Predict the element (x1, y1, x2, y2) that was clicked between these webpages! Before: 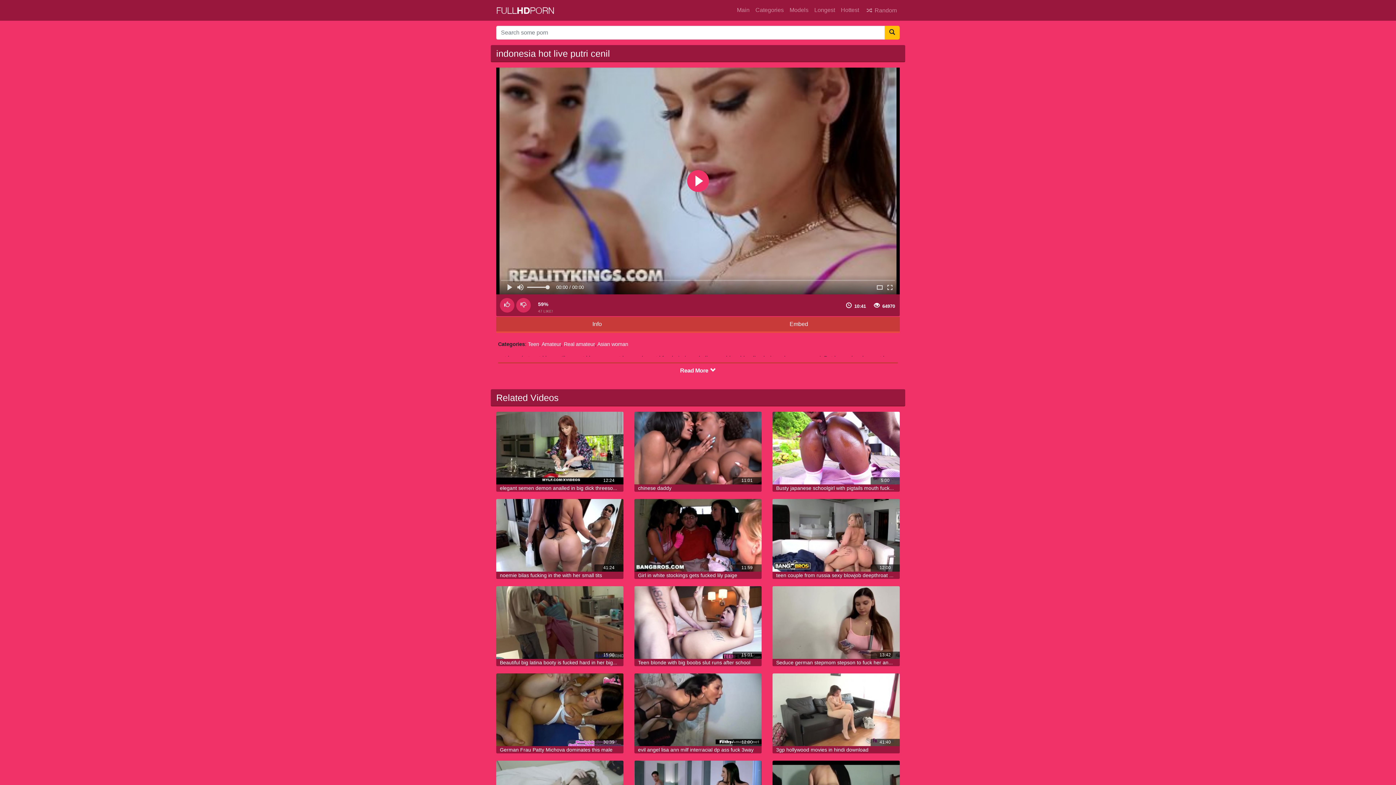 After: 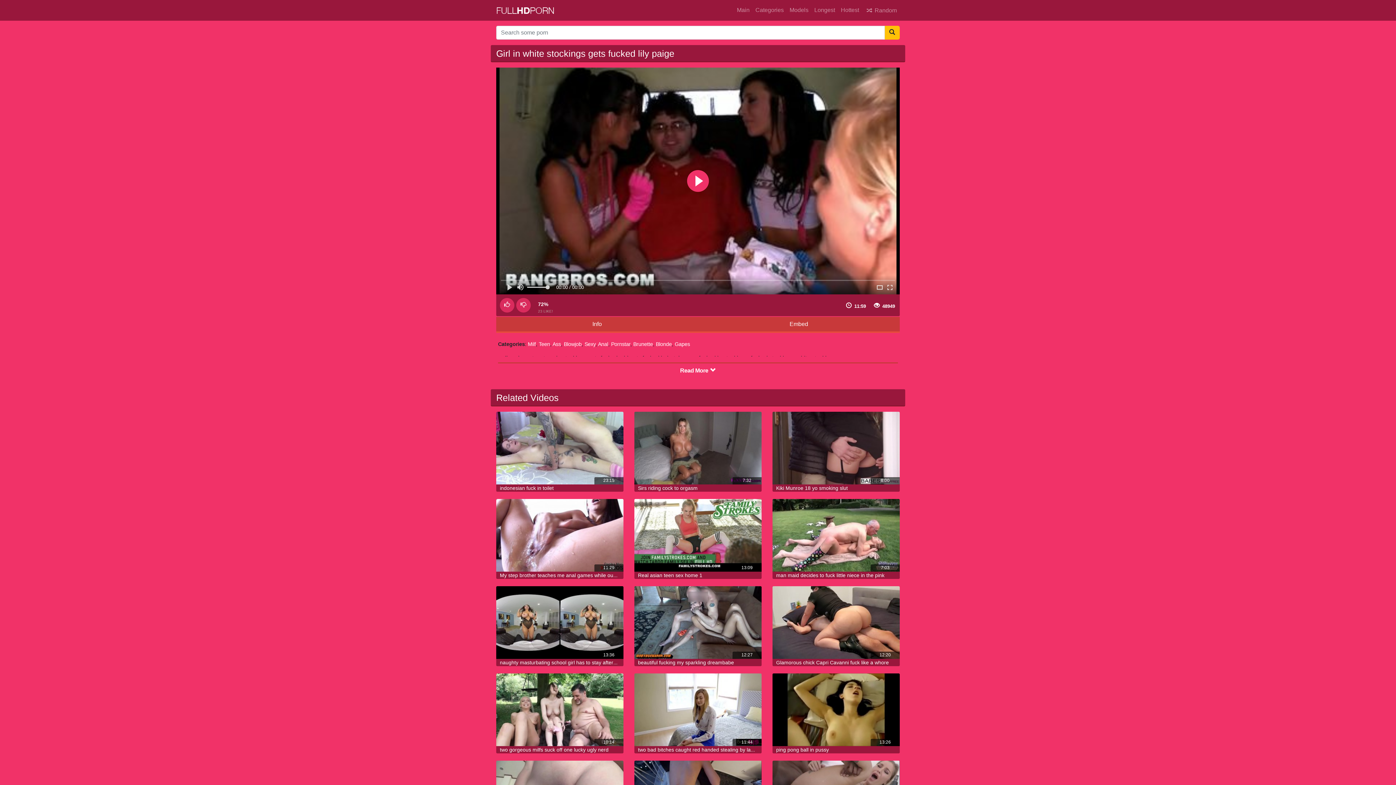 Action: label: Girl in white stockings gets fucked lily paige bbox: (638, 572, 737, 578)